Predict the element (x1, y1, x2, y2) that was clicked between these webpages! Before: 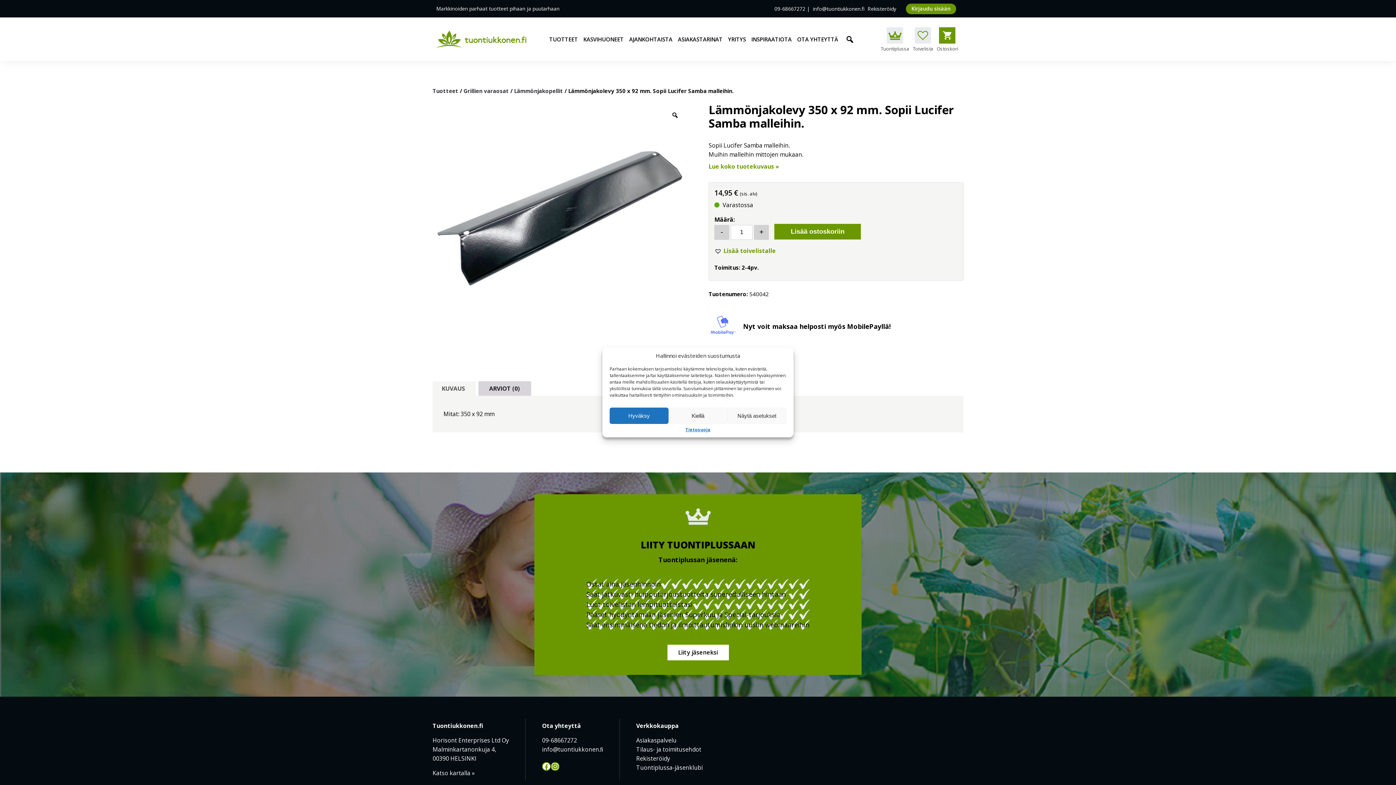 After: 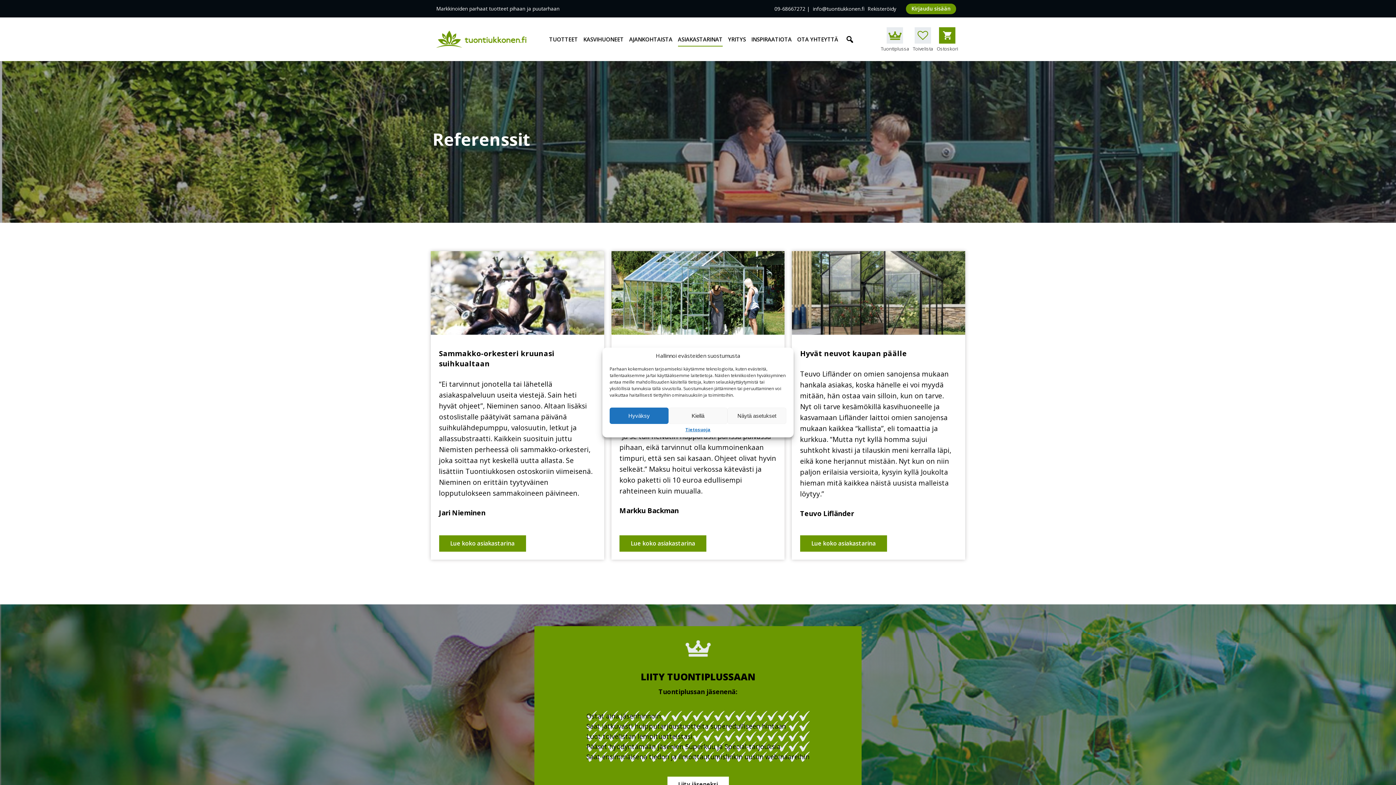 Action: label: ASIAKASTARINAT bbox: (678, 32, 722, 46)